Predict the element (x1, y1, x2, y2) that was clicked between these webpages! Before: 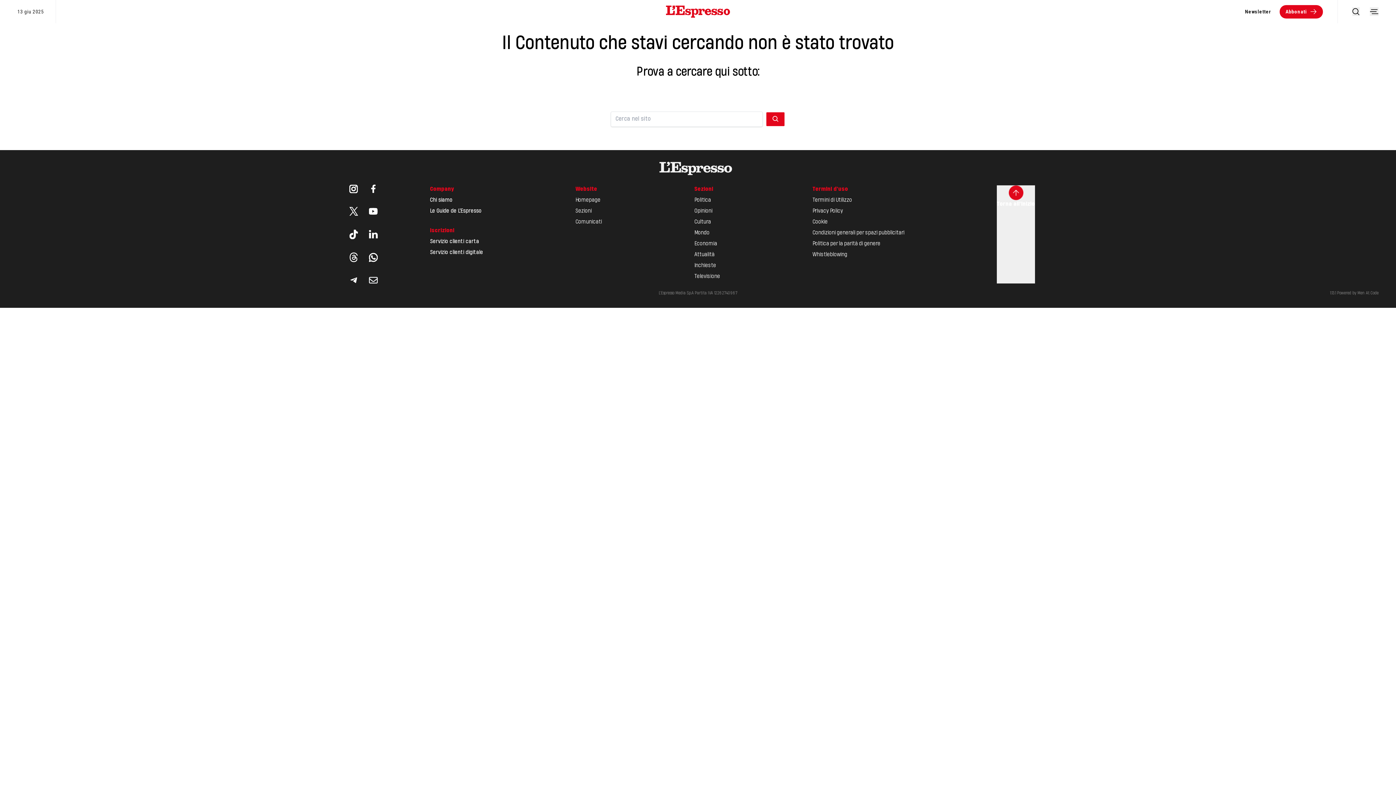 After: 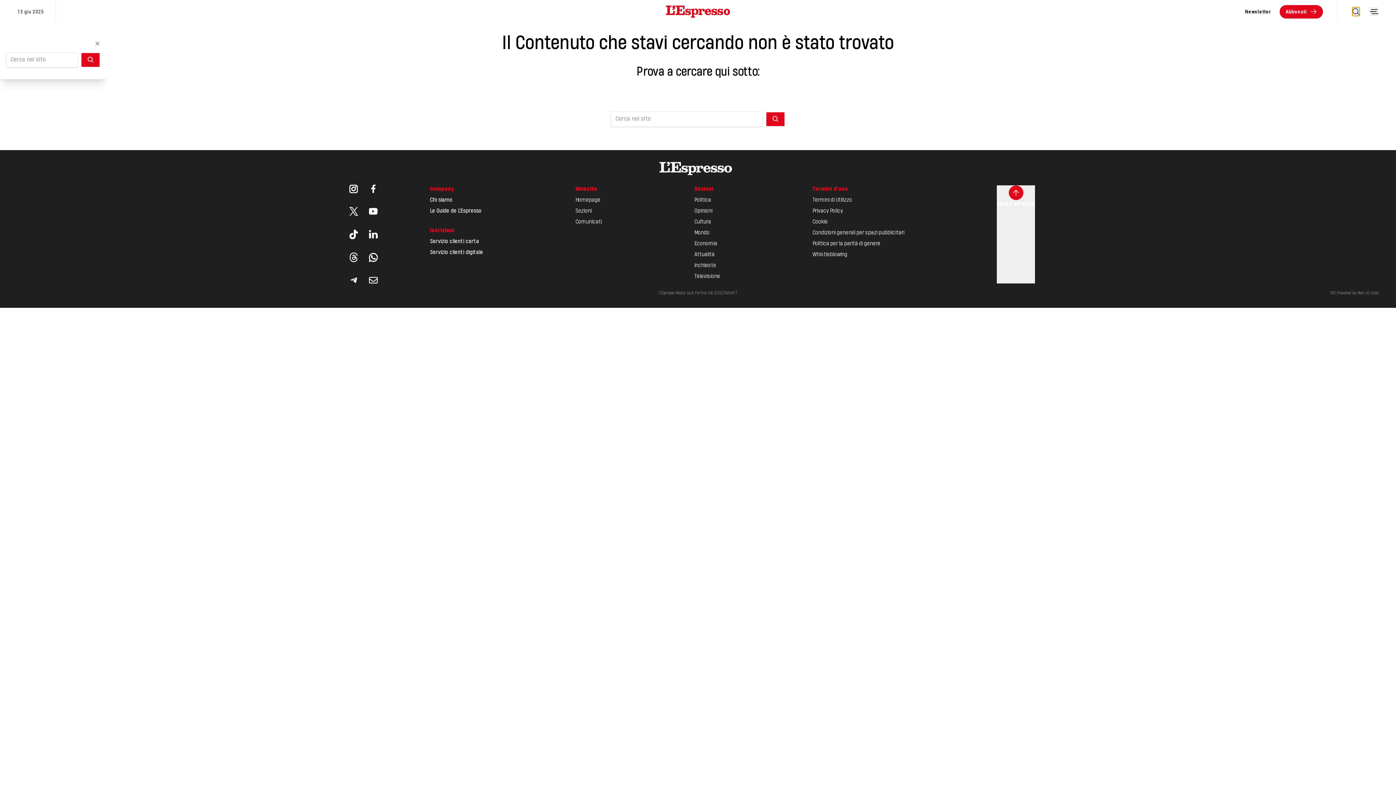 Action: bbox: (1352, 7, 1360, 16)